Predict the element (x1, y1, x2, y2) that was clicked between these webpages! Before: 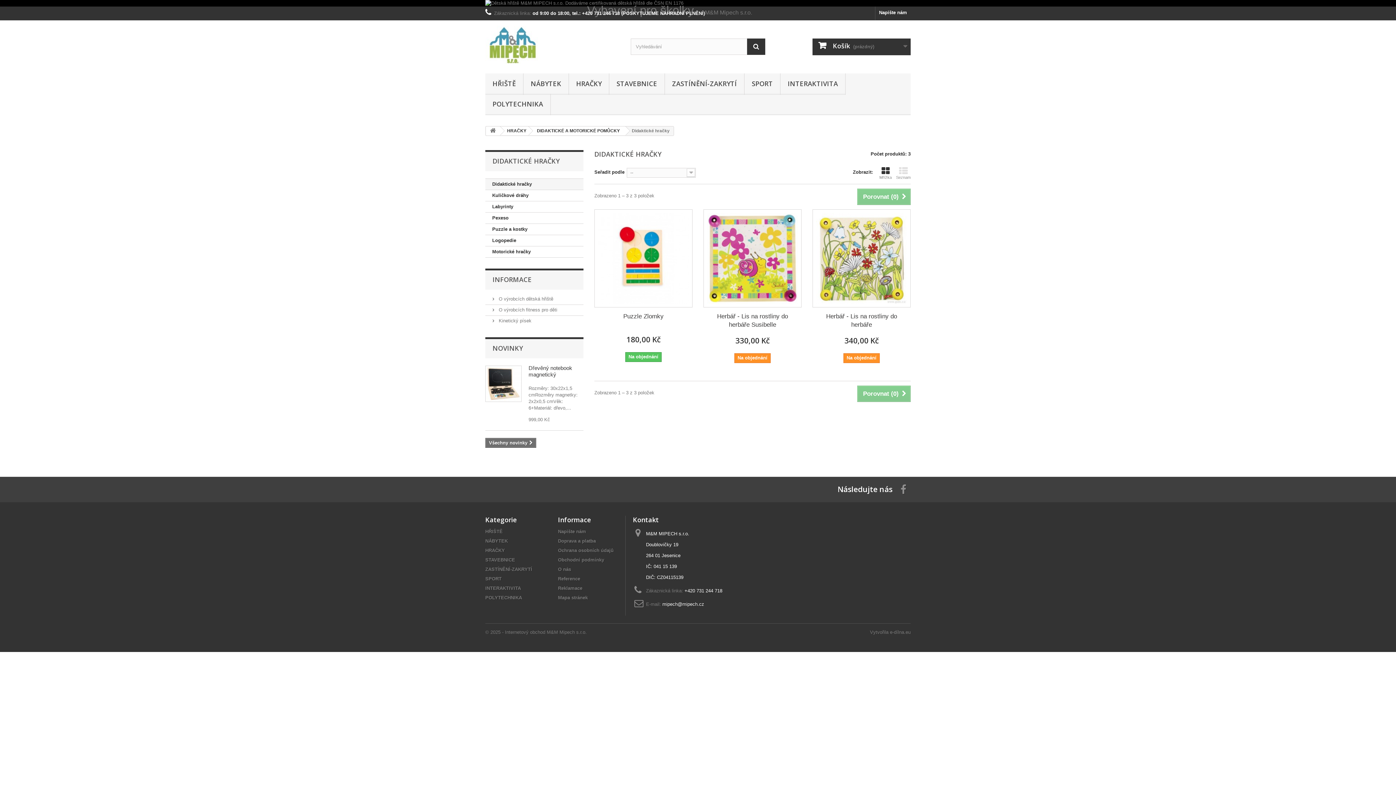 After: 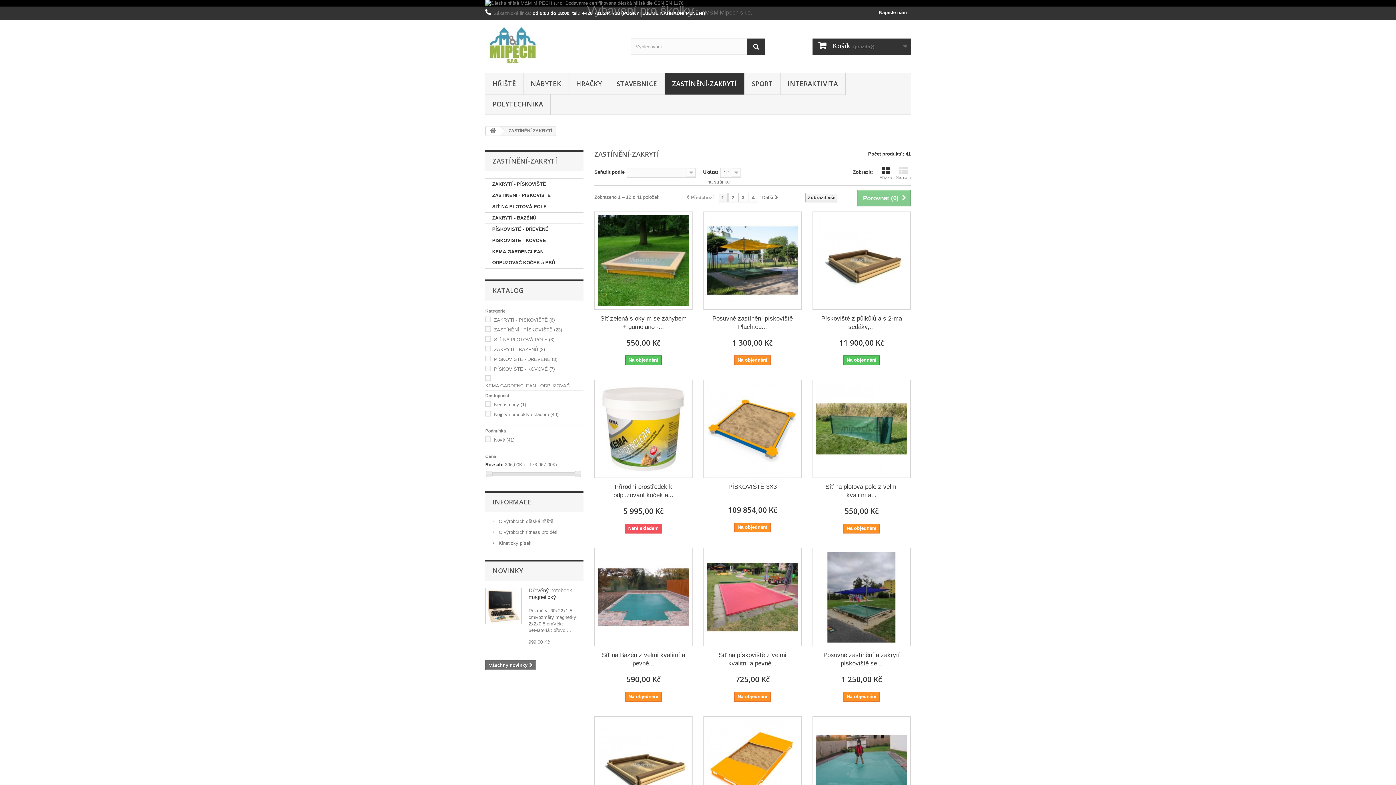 Action: bbox: (485, 566, 532, 572) label: ZASTÍNĚNÍ-ZAKRYTÍ